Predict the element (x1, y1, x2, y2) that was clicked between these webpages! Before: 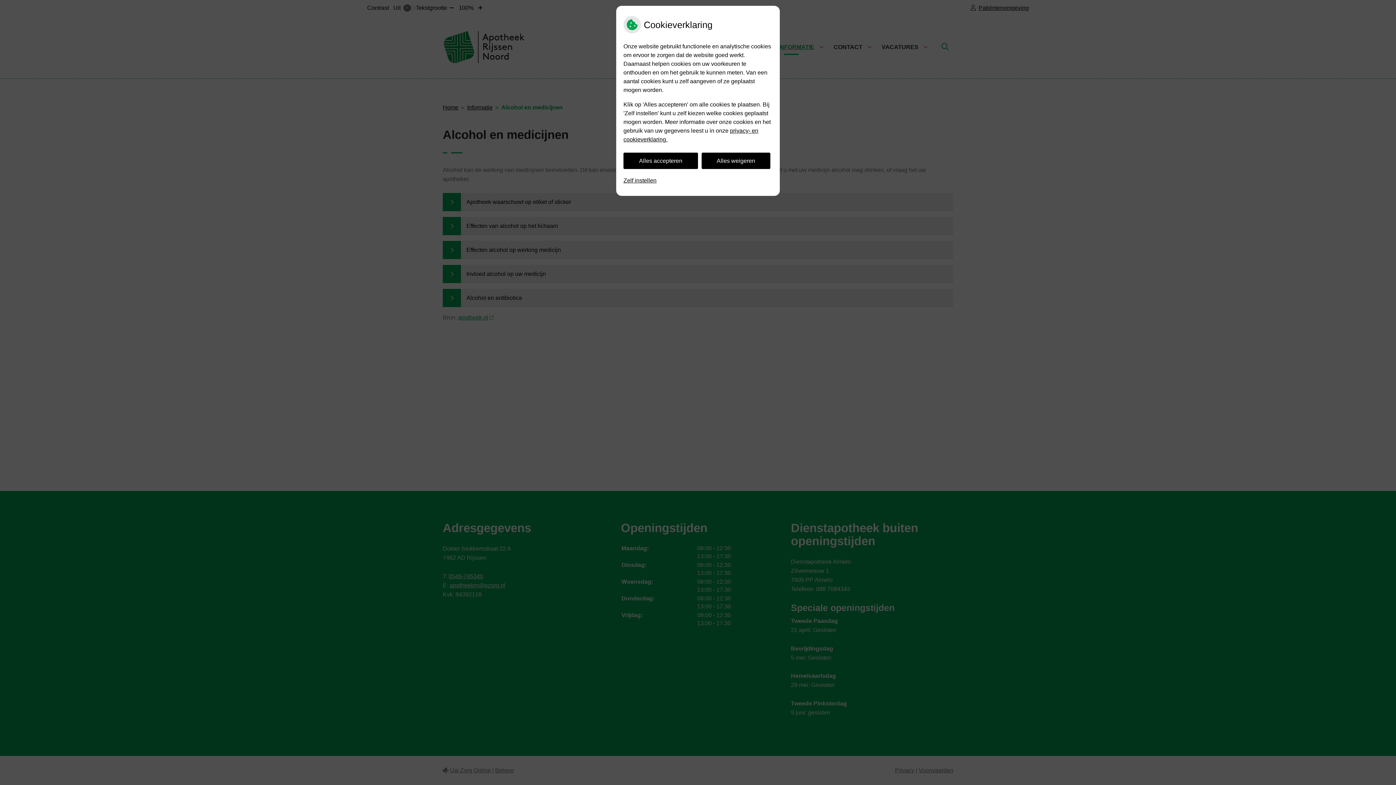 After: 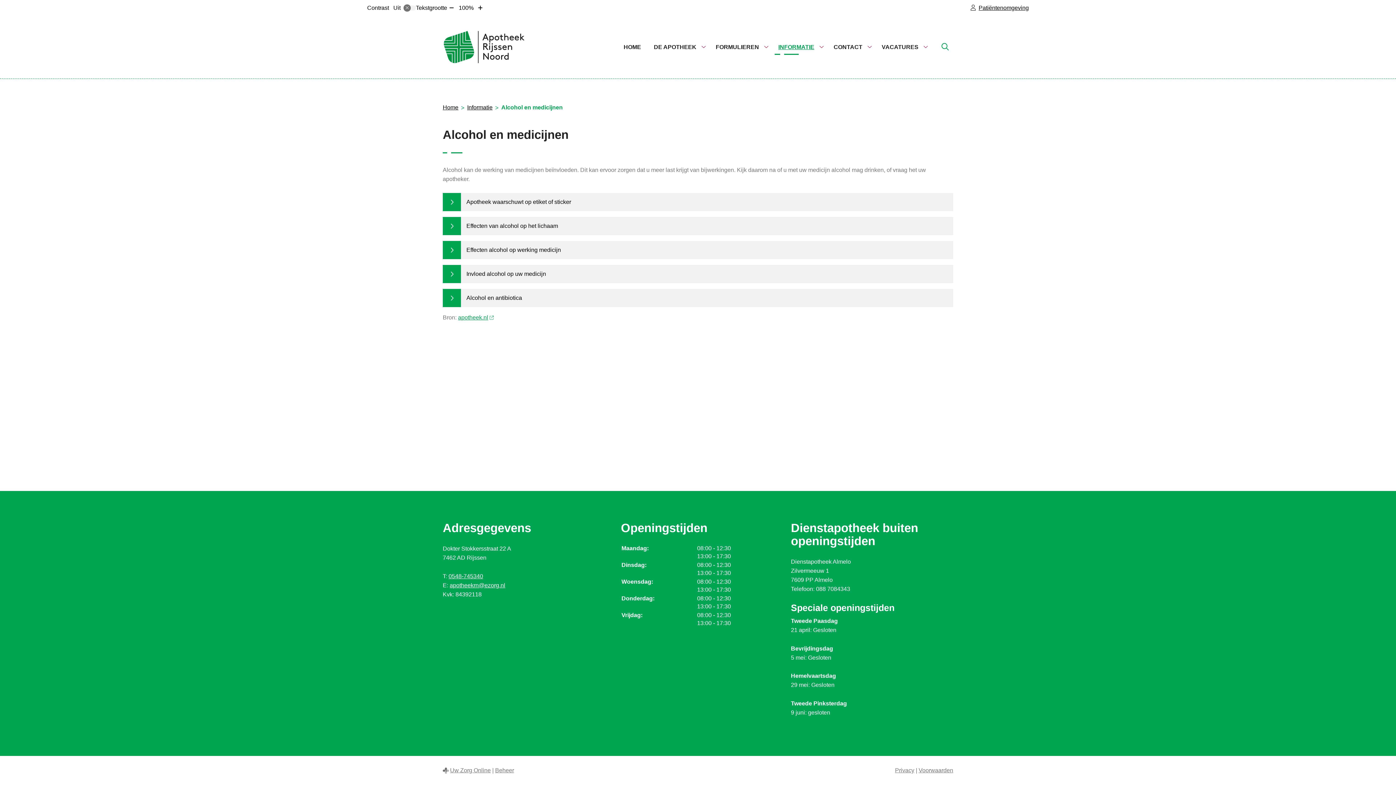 Action: bbox: (701, 152, 770, 169) label: Alles weigeren